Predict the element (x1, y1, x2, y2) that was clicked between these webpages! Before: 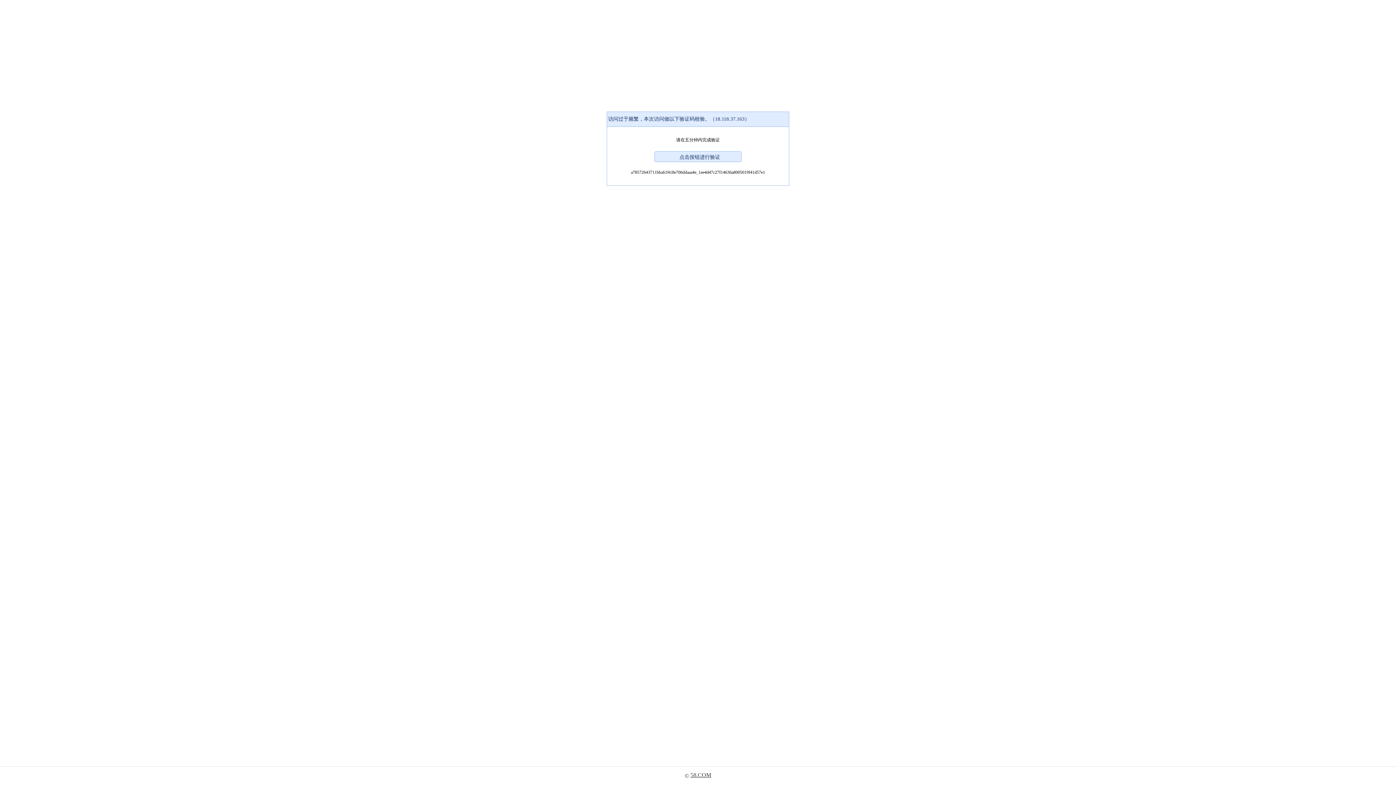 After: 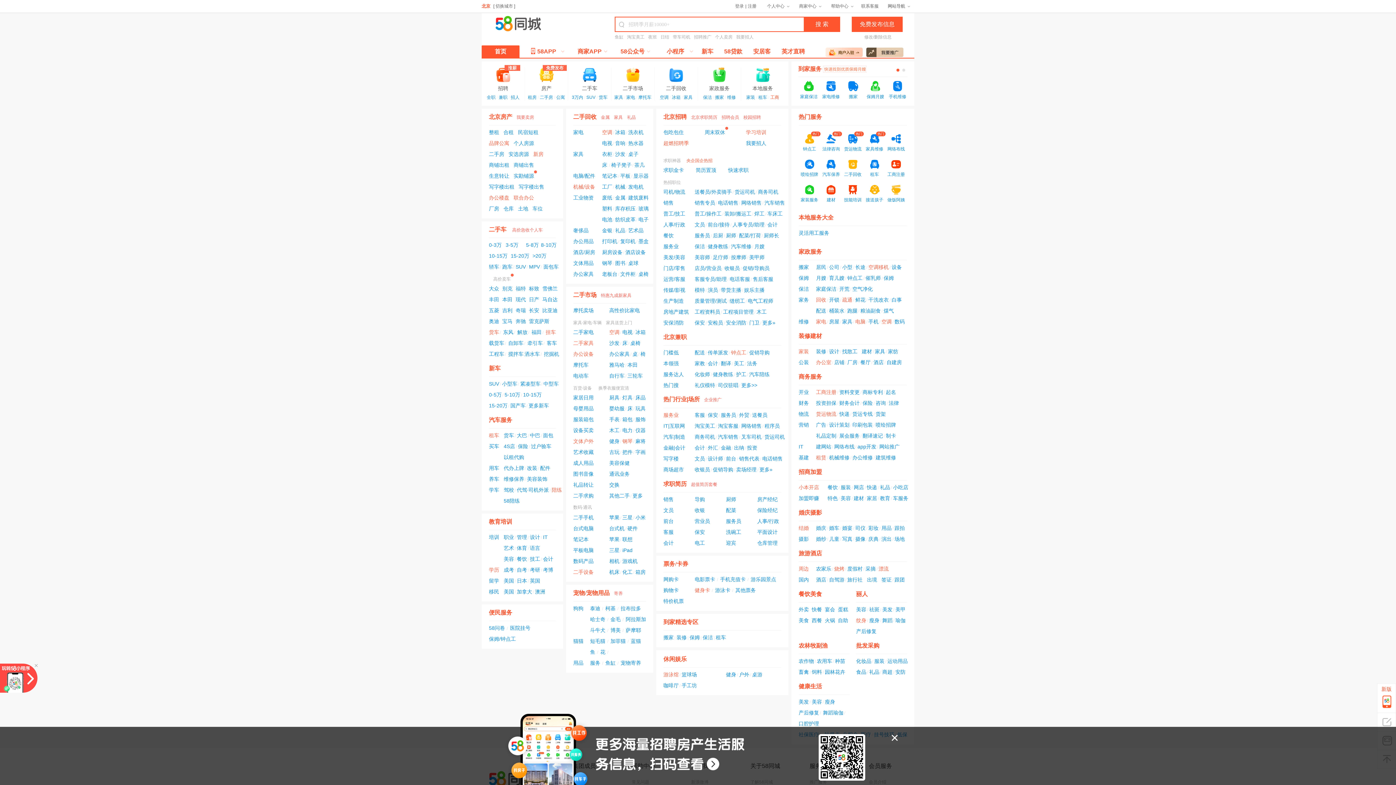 Action: label: 58.COM bbox: (690, 772, 711, 778)